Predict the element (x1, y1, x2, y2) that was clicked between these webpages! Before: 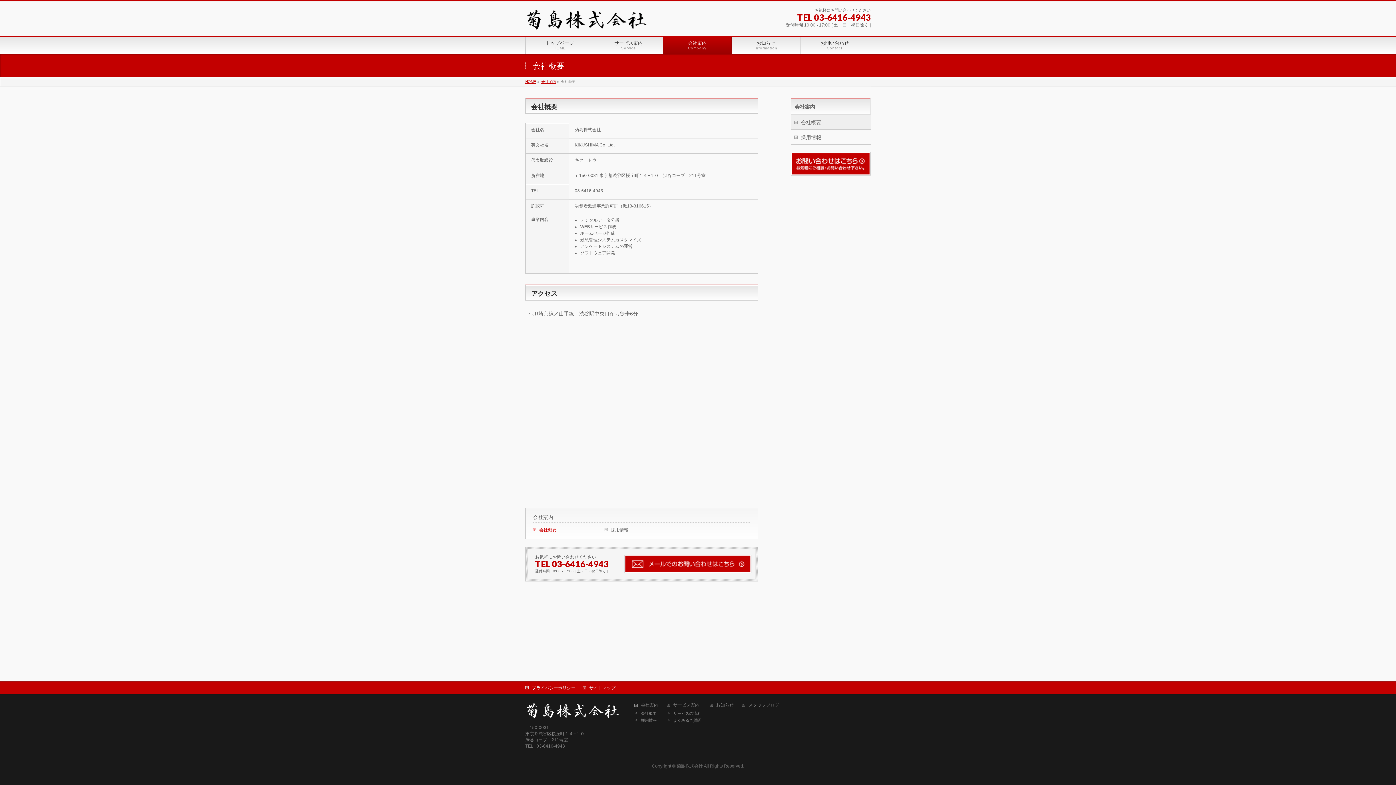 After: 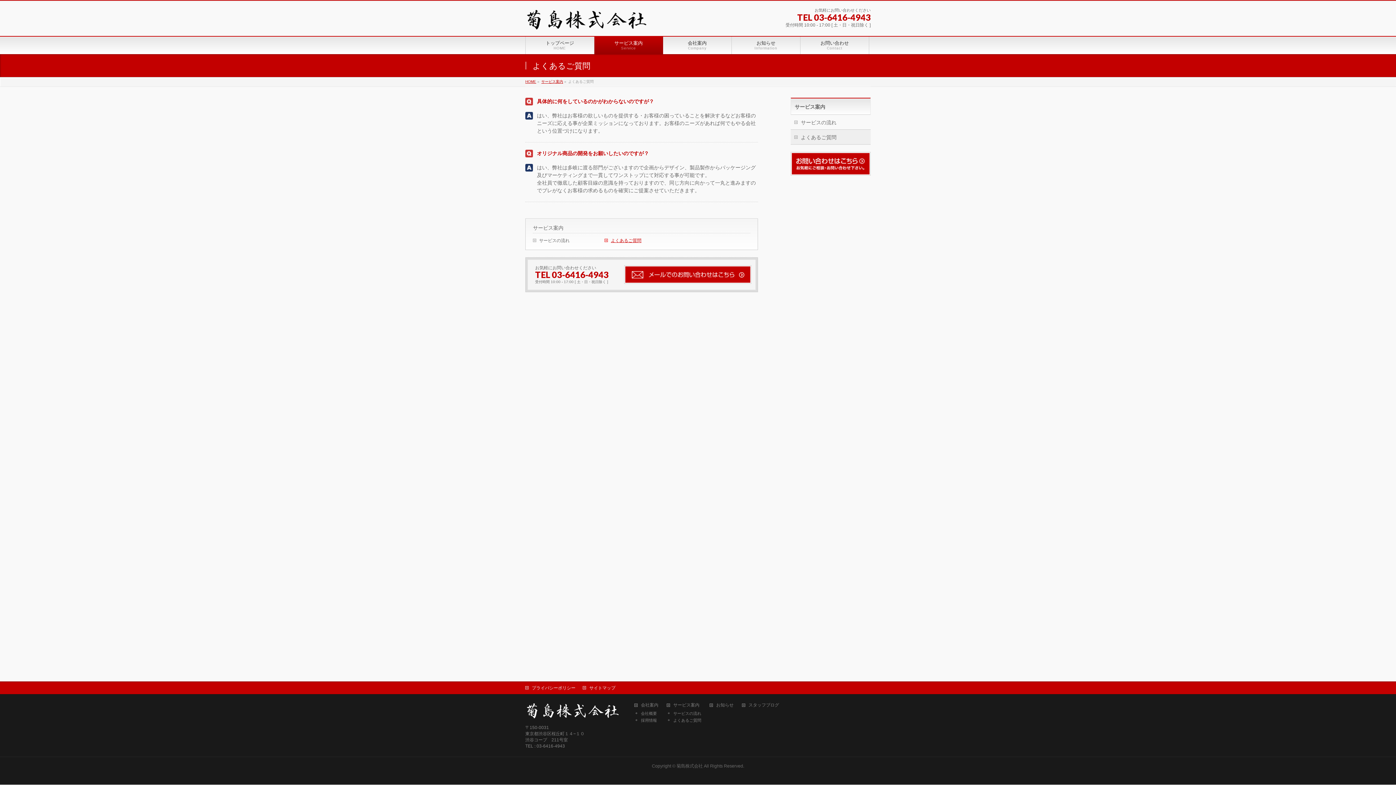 Action: label: よくあるご質問 bbox: (666, 718, 708, 723)